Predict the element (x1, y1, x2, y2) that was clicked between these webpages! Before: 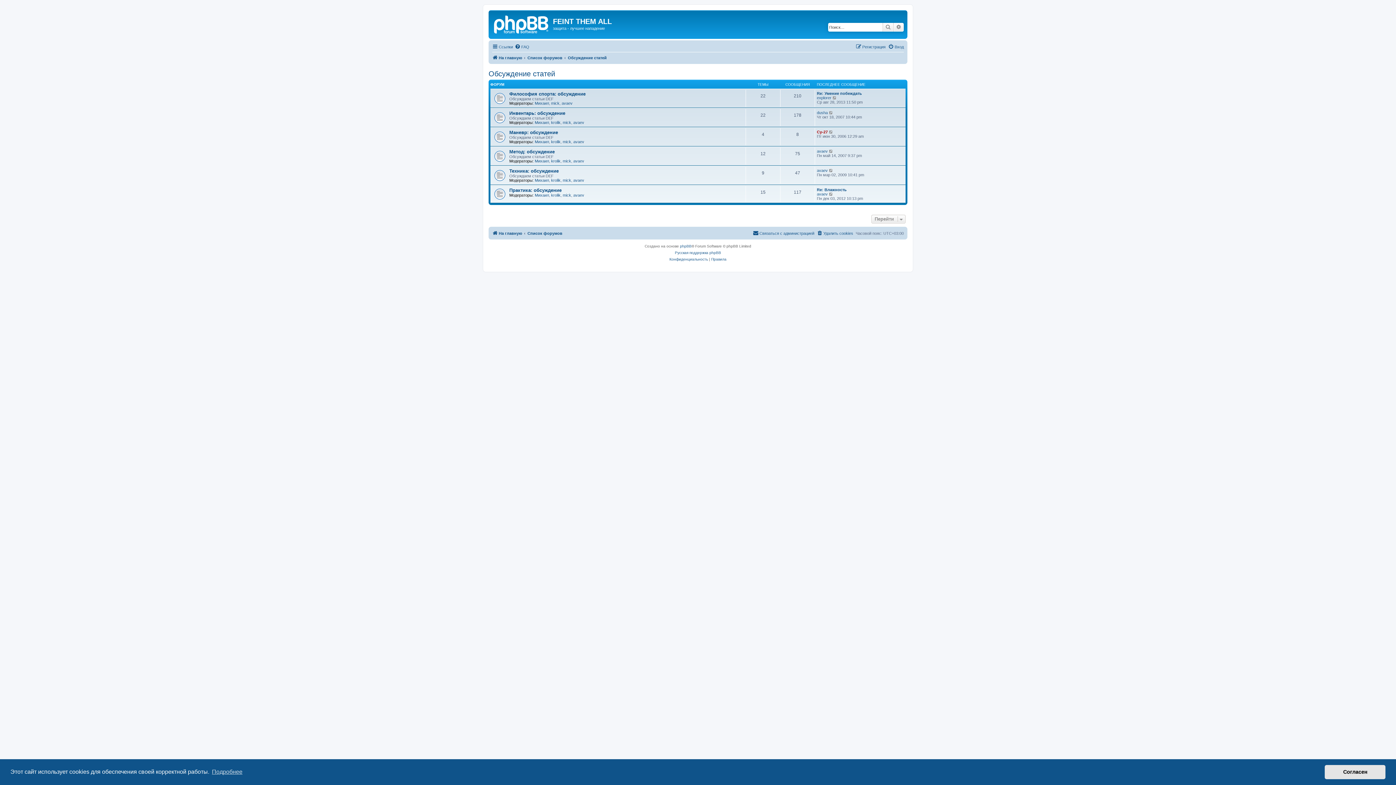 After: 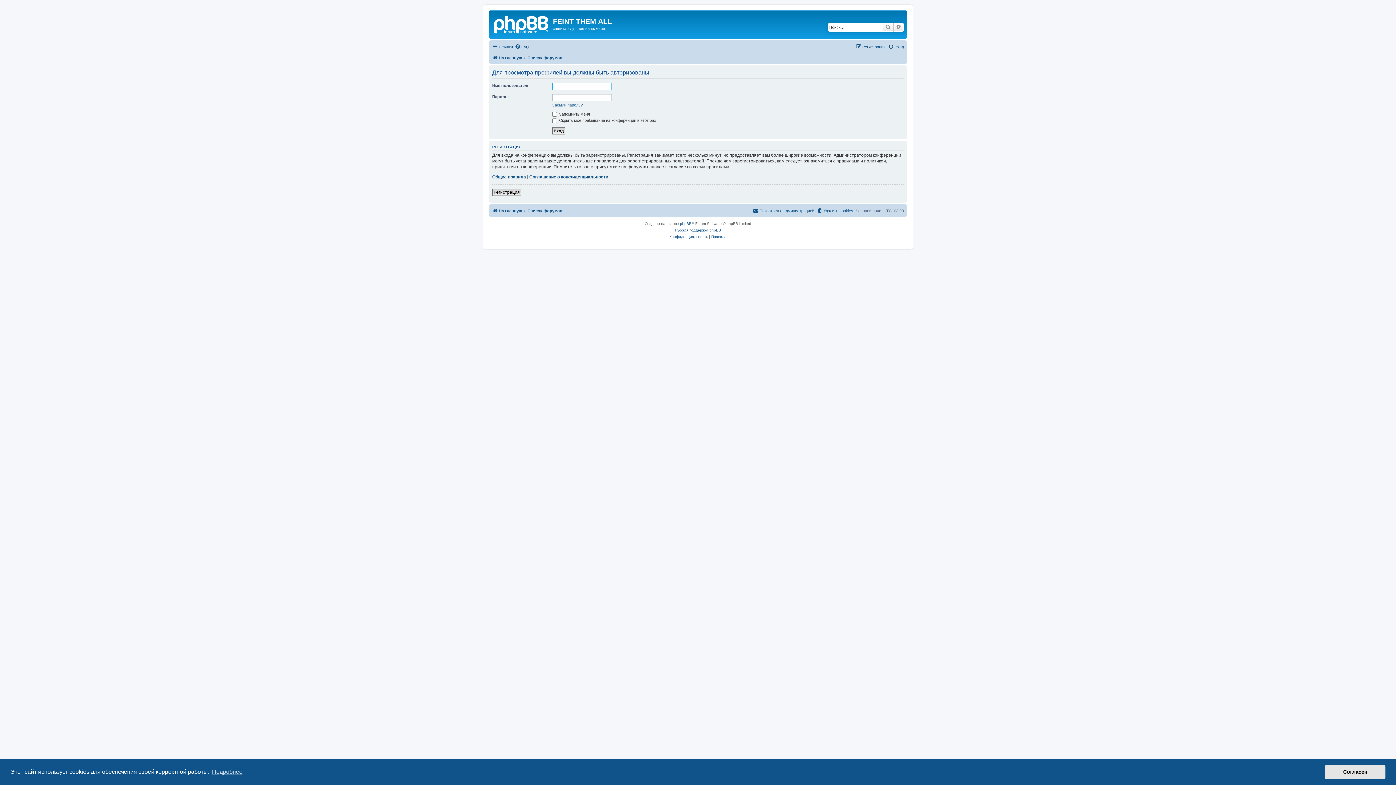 Action: bbox: (817, 168, 828, 172) label: avaev